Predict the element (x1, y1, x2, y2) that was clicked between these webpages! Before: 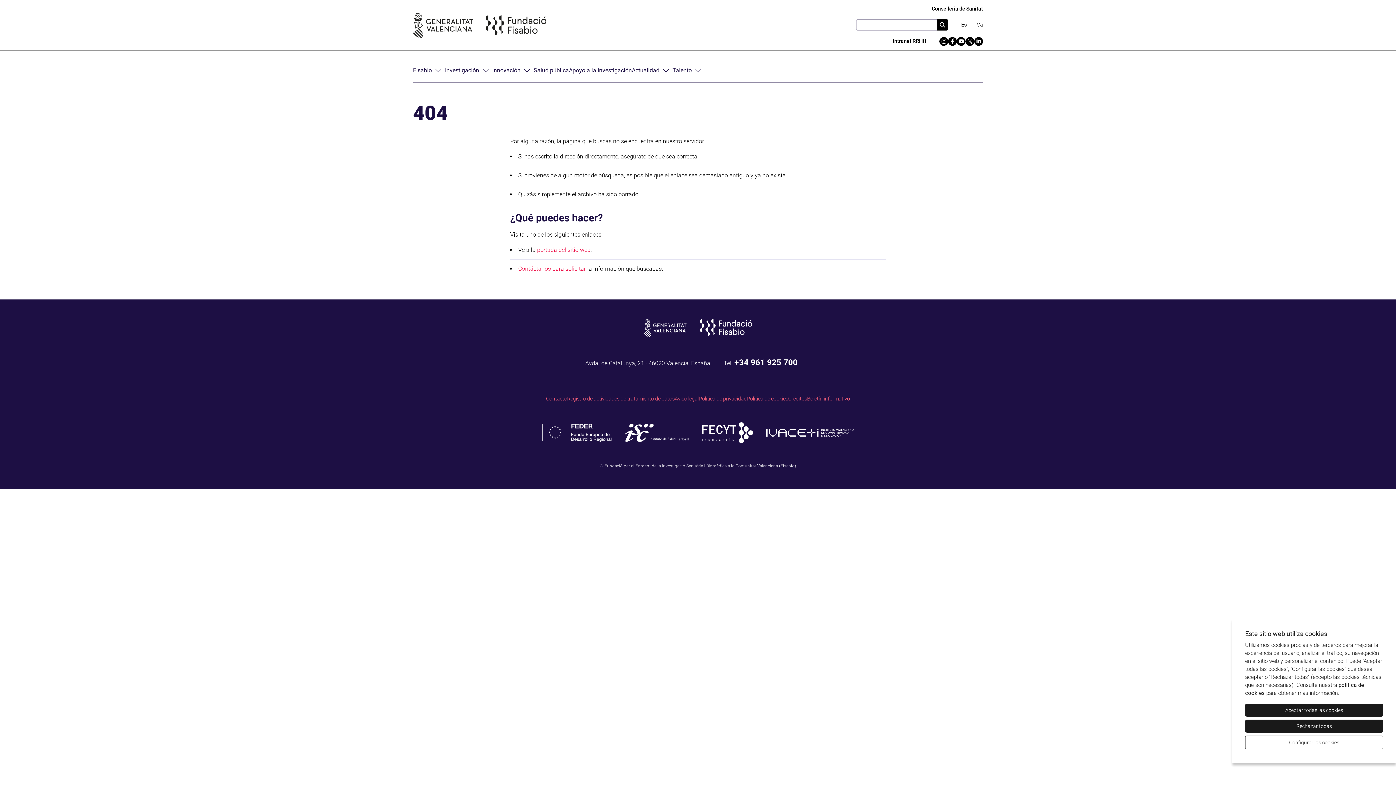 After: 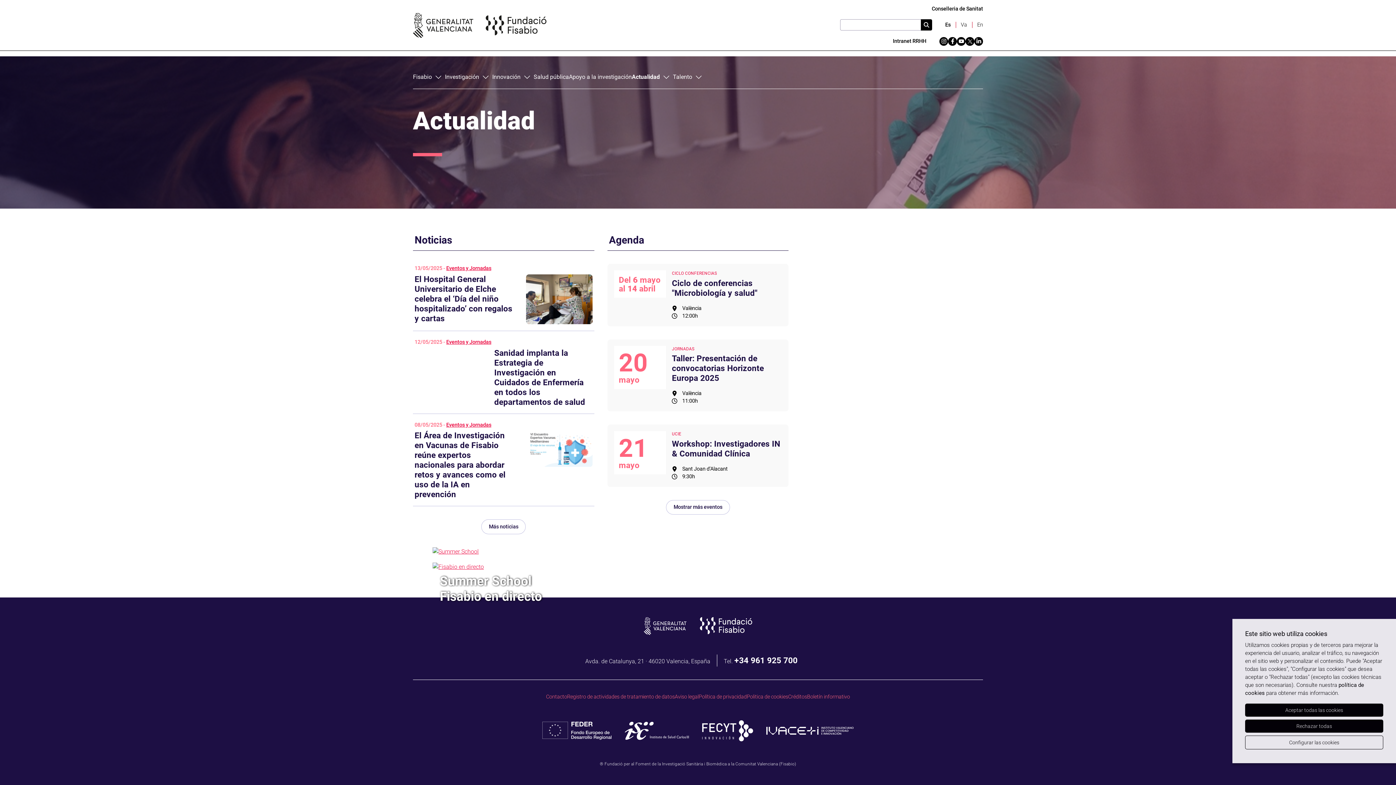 Action: label: Actualidad bbox: (632, 64, 659, 77)